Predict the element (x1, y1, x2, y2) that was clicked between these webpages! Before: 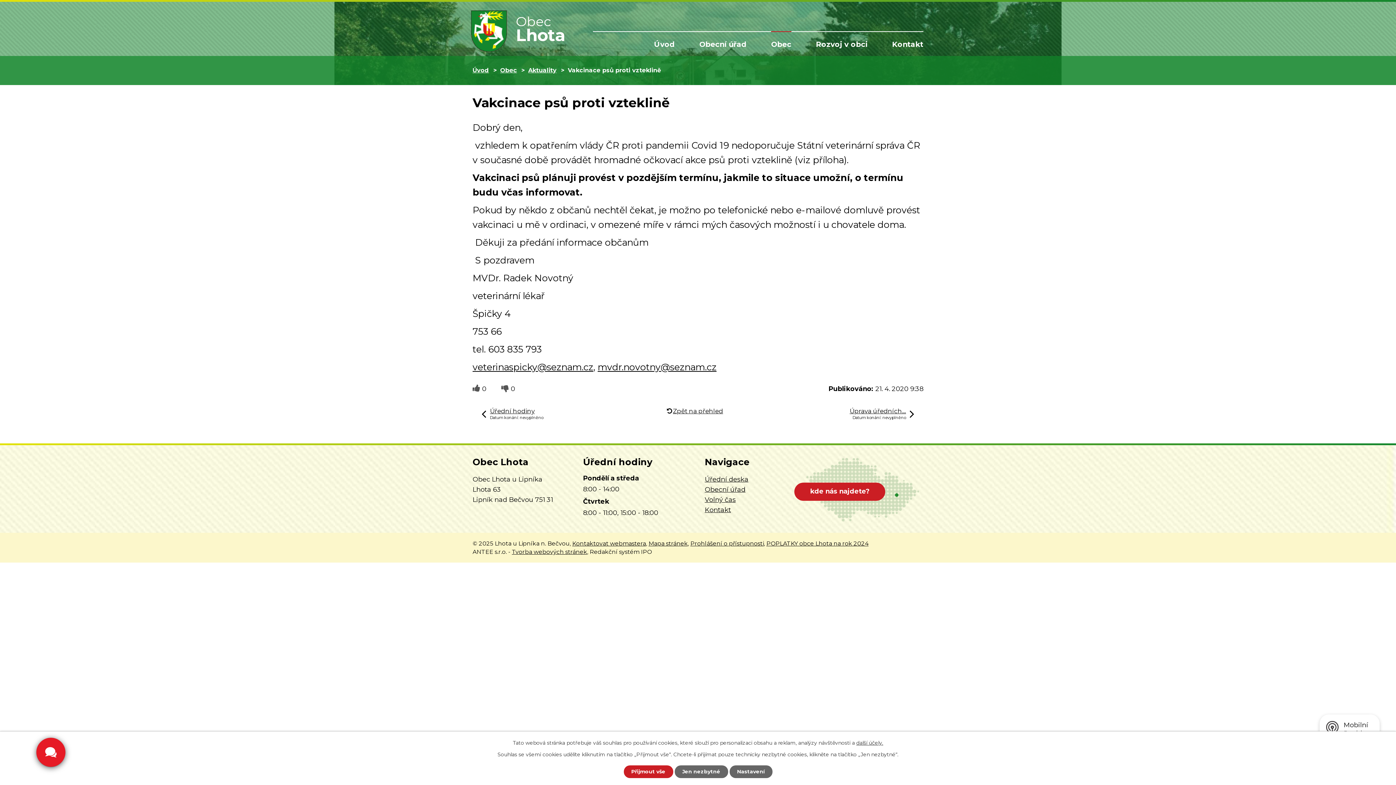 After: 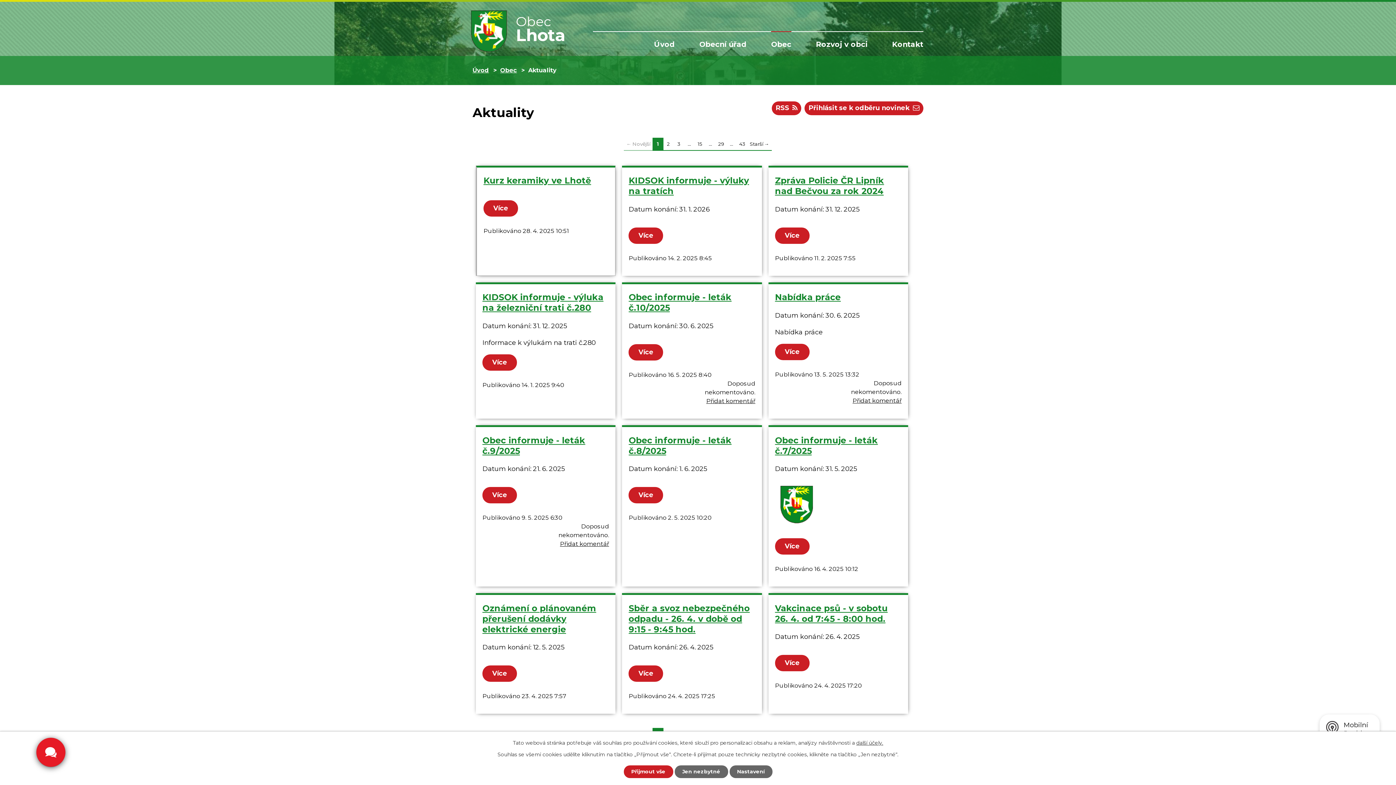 Action: label: Aktuality bbox: (528, 66, 556, 73)